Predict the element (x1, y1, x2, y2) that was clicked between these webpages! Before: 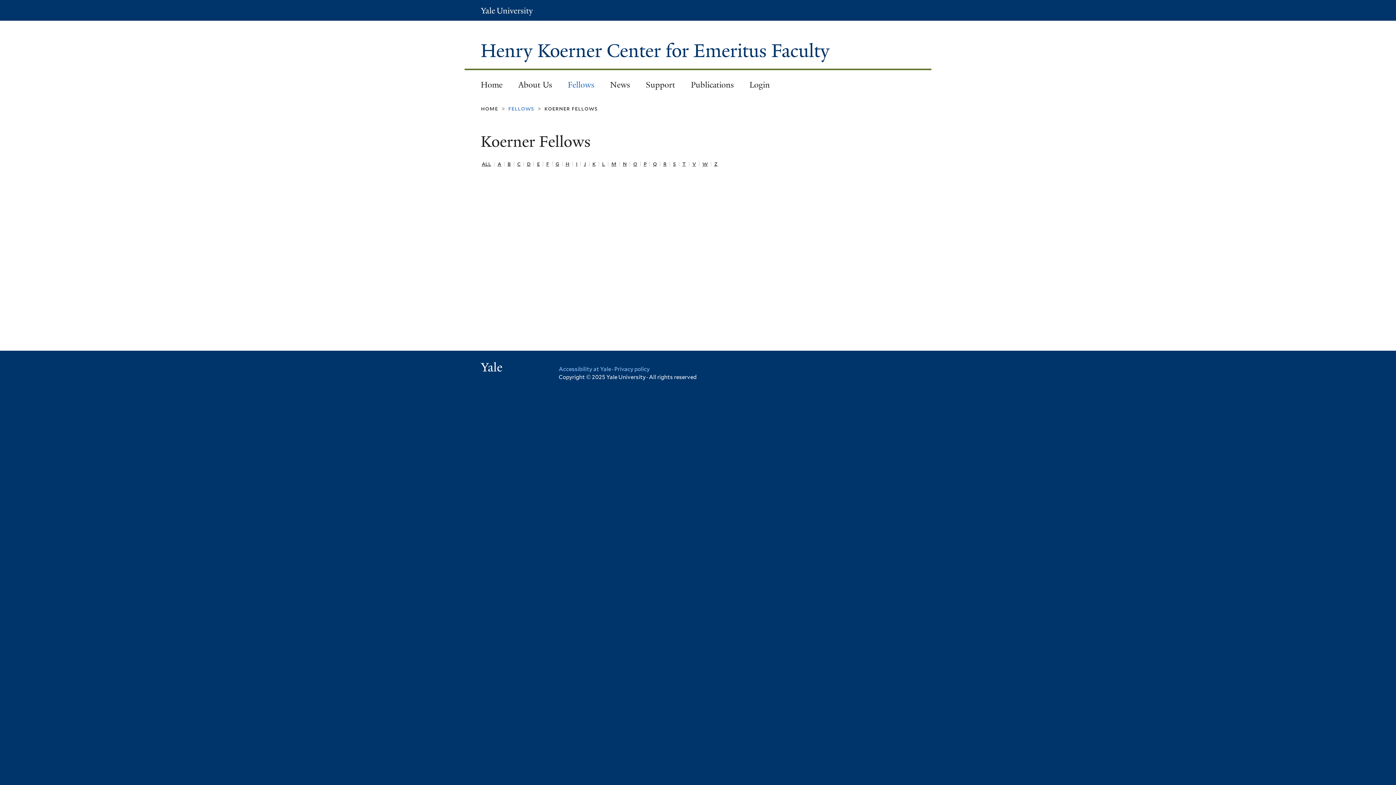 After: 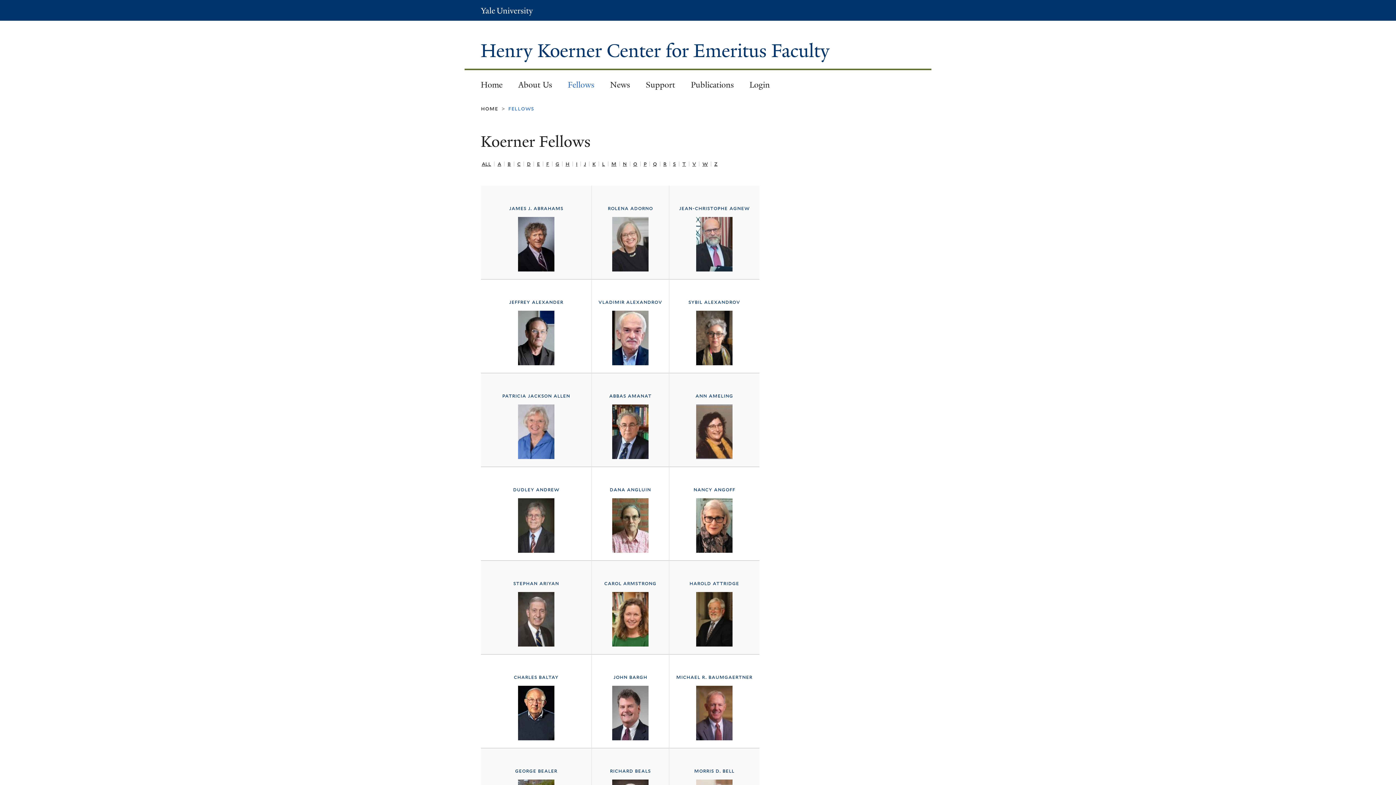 Action: label: all bbox: (481, 160, 492, 167)